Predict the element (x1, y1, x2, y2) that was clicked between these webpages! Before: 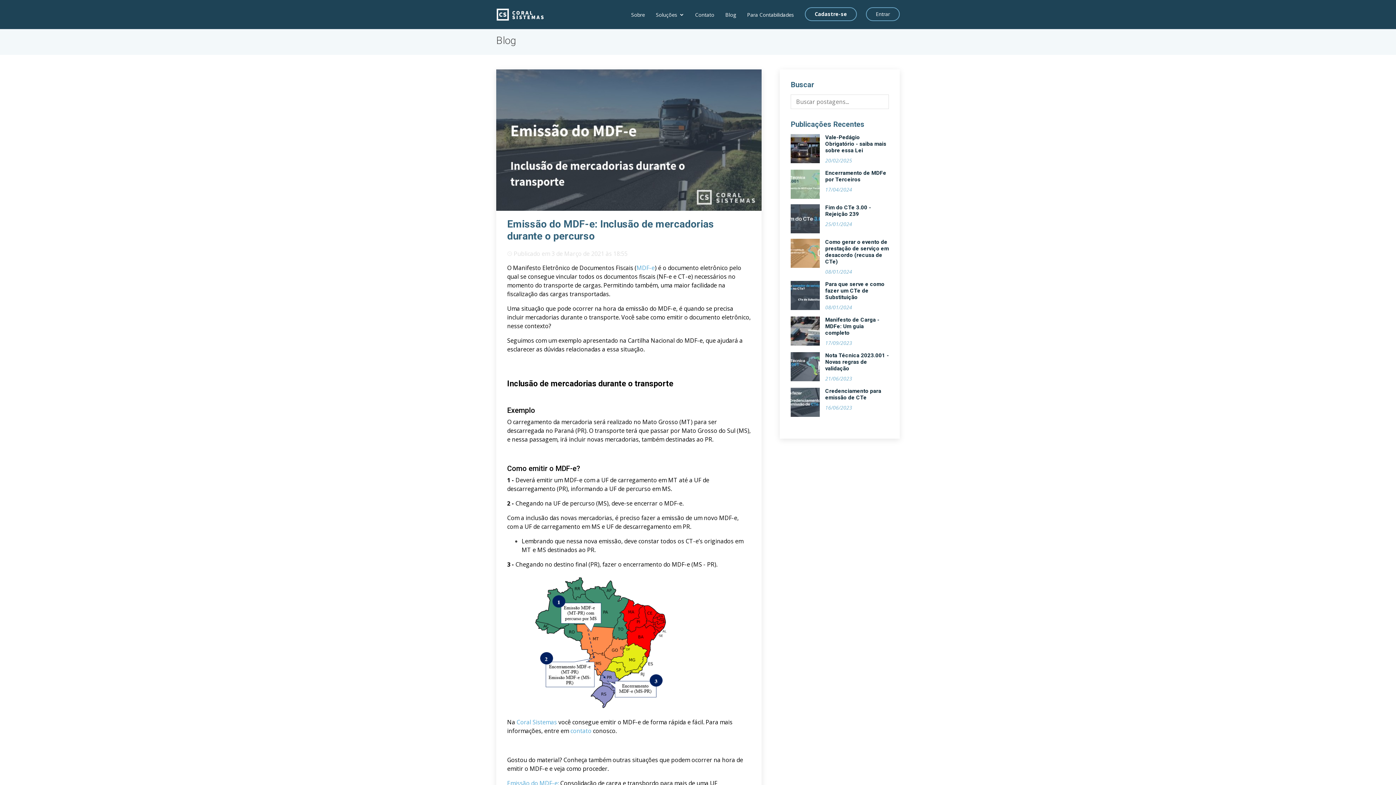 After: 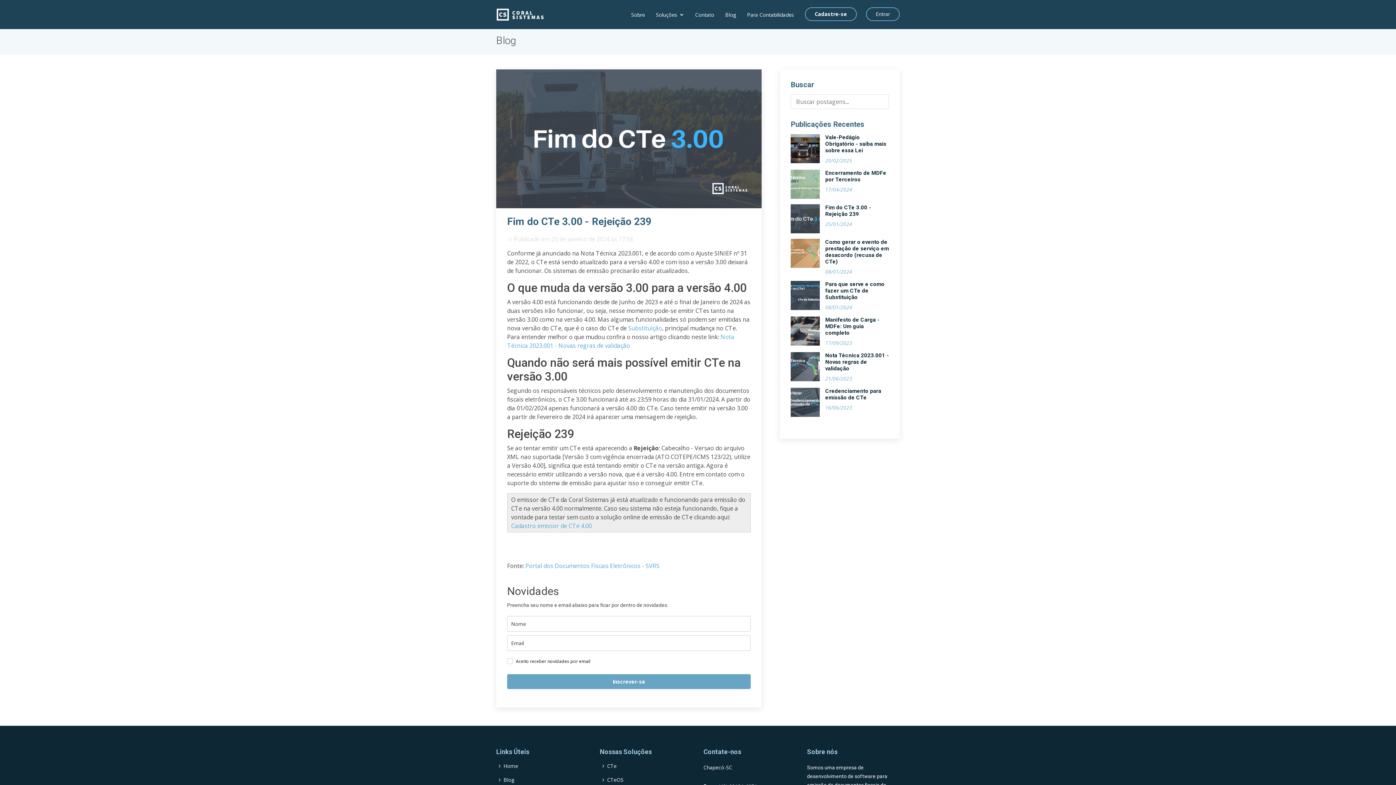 Action: bbox: (825, 204, 871, 217) label: Fim do CTe 3.00 - Rejeição 239